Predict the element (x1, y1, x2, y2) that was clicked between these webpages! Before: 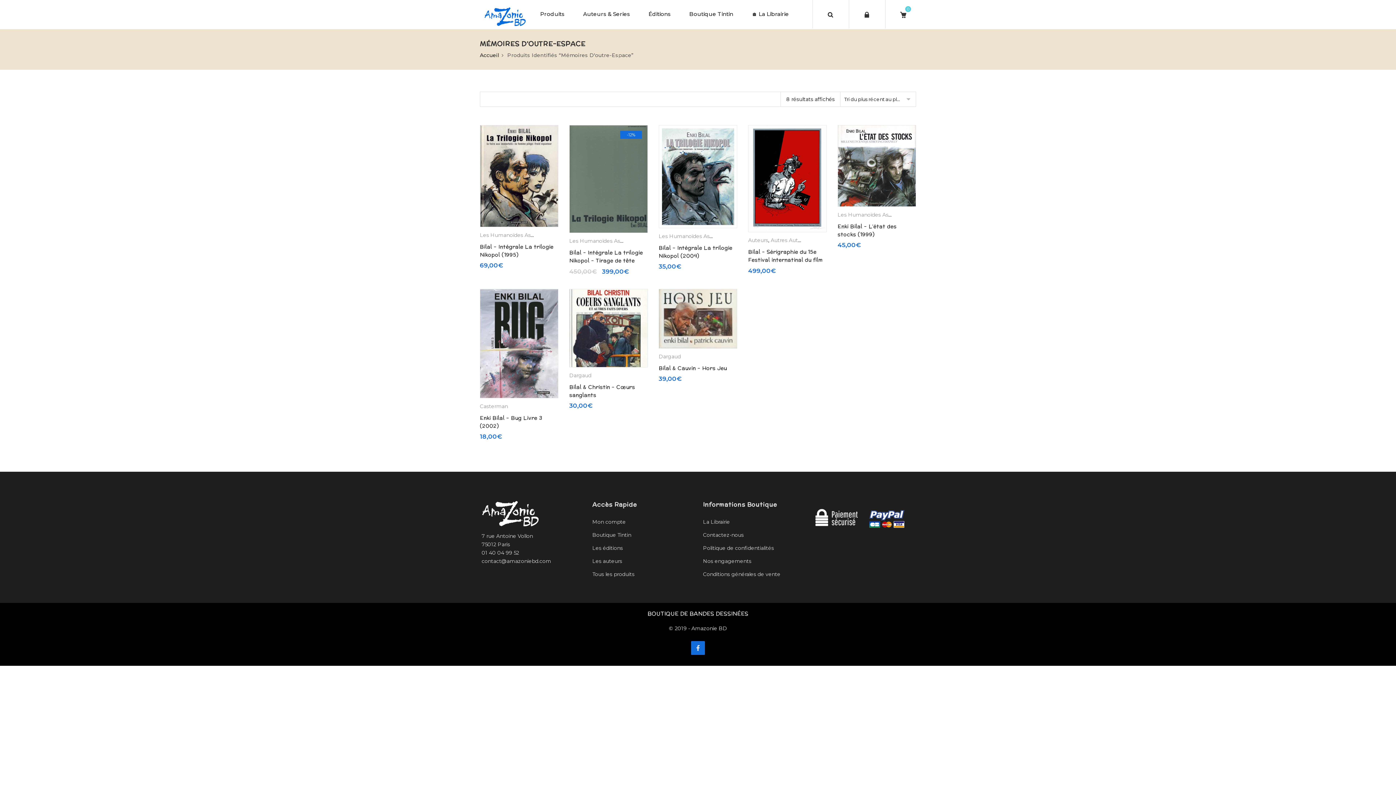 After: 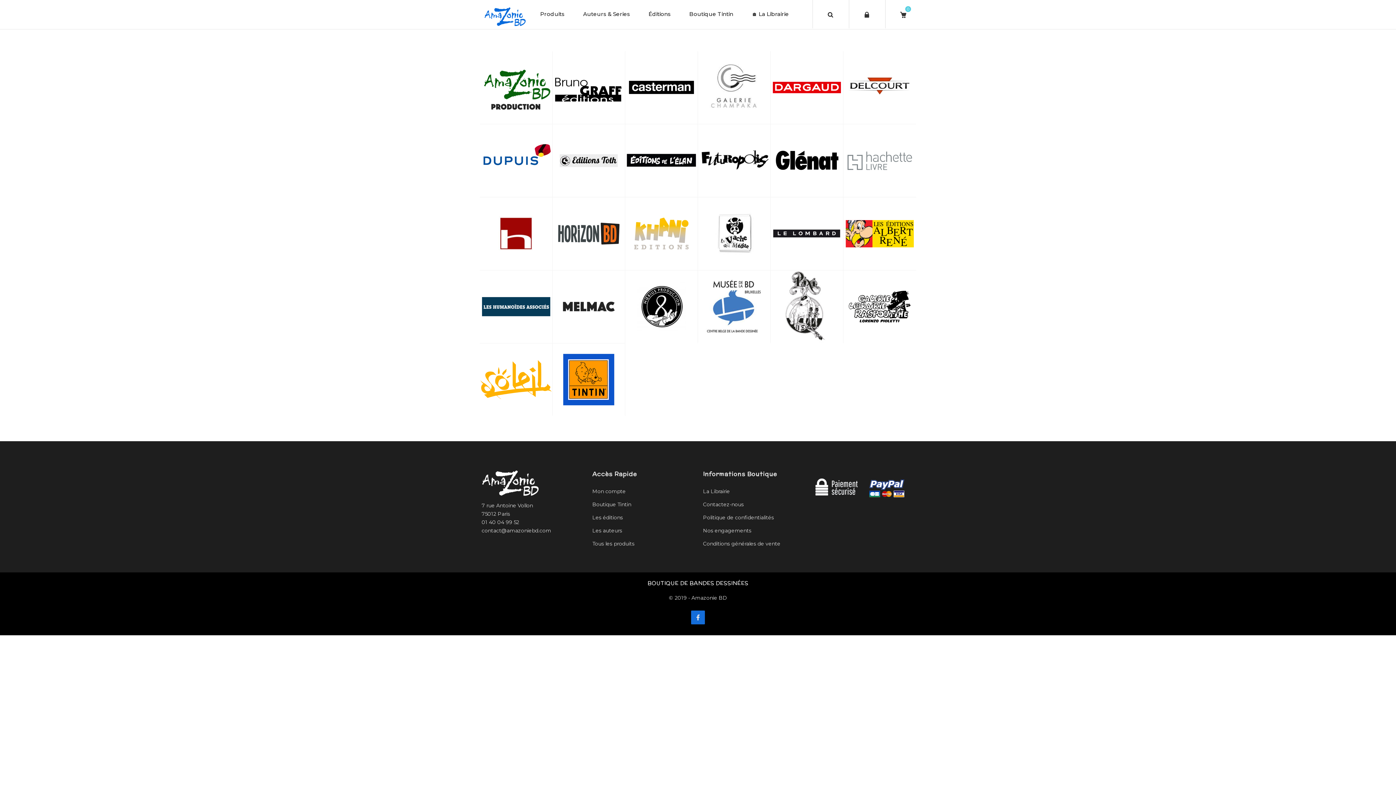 Action: label: Éditions bbox: (639, 7, 680, 20)